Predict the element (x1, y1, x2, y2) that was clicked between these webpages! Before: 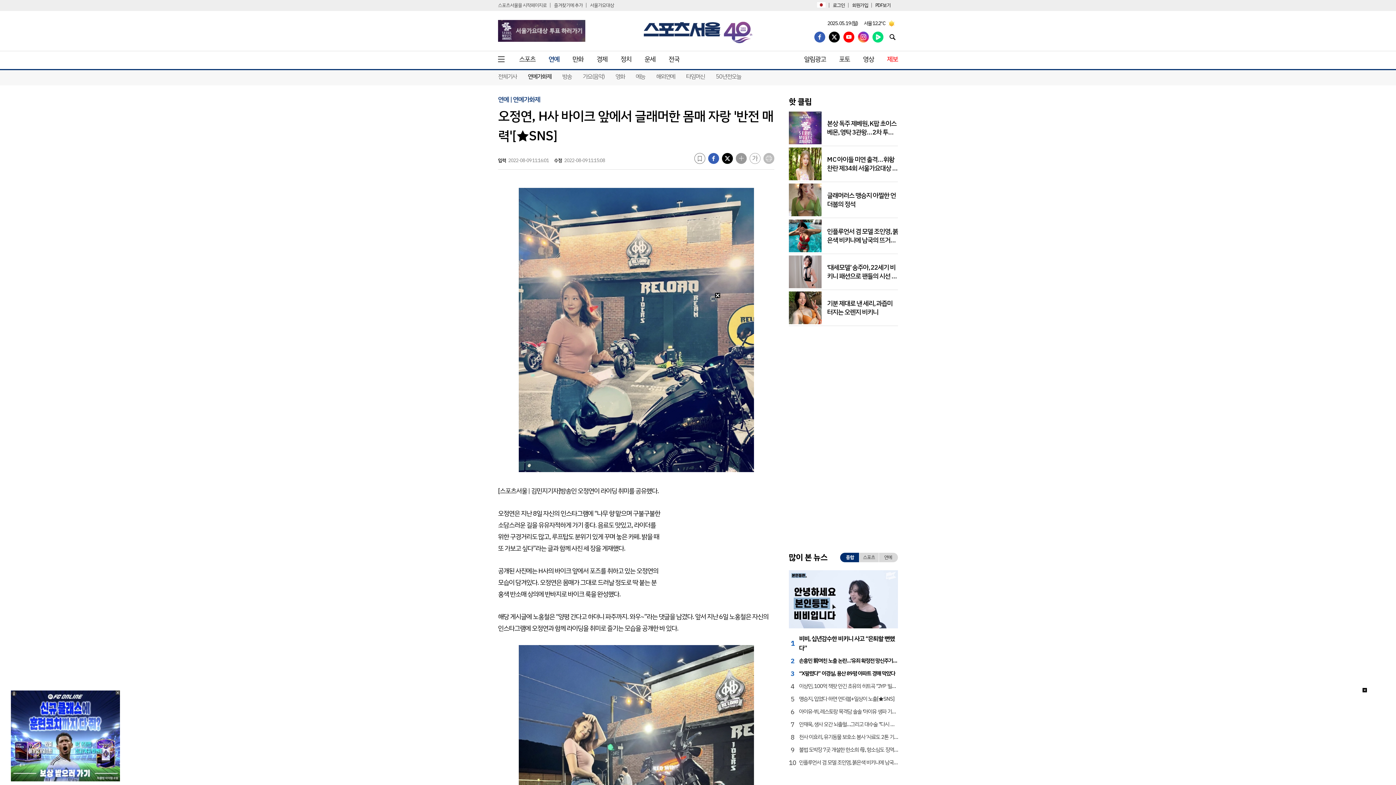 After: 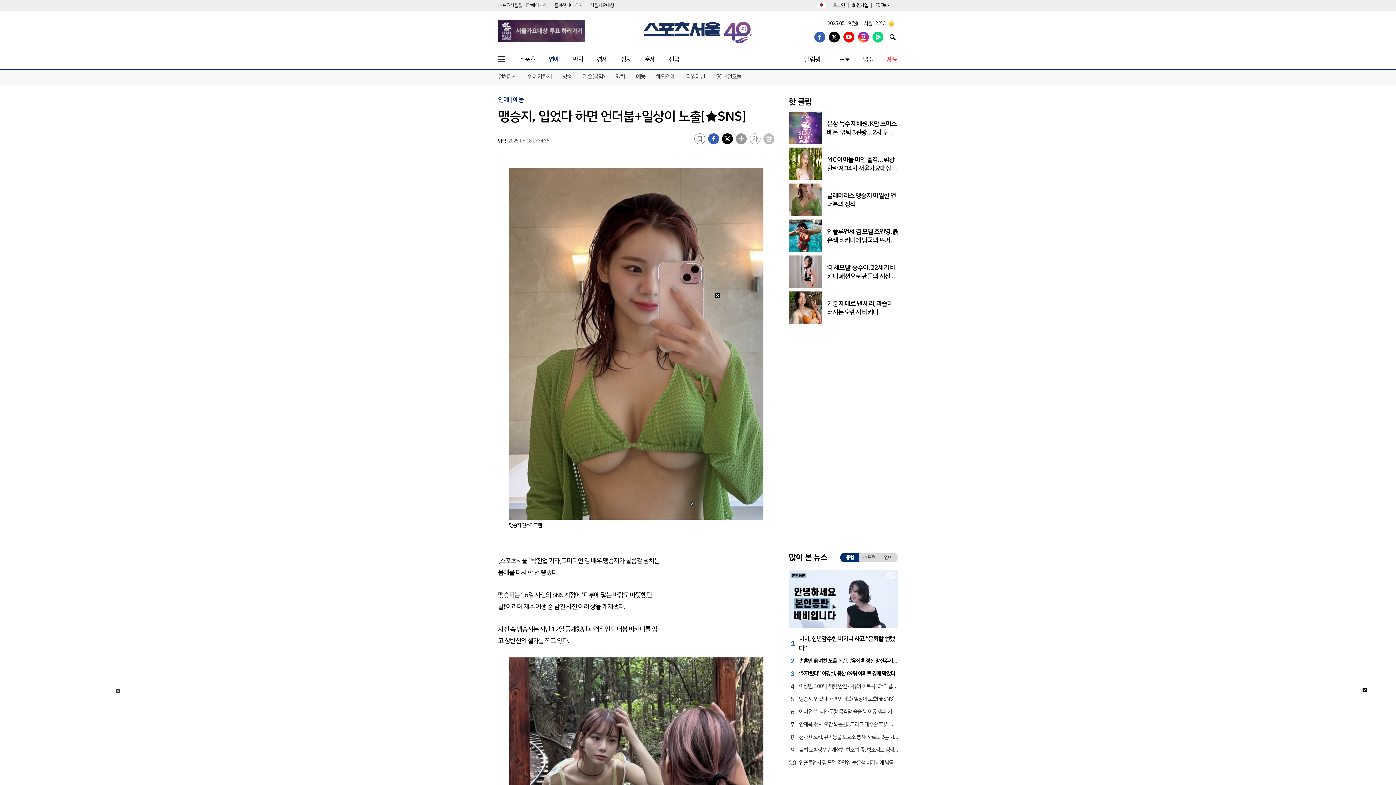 Action: bbox: (789, 183, 821, 219)